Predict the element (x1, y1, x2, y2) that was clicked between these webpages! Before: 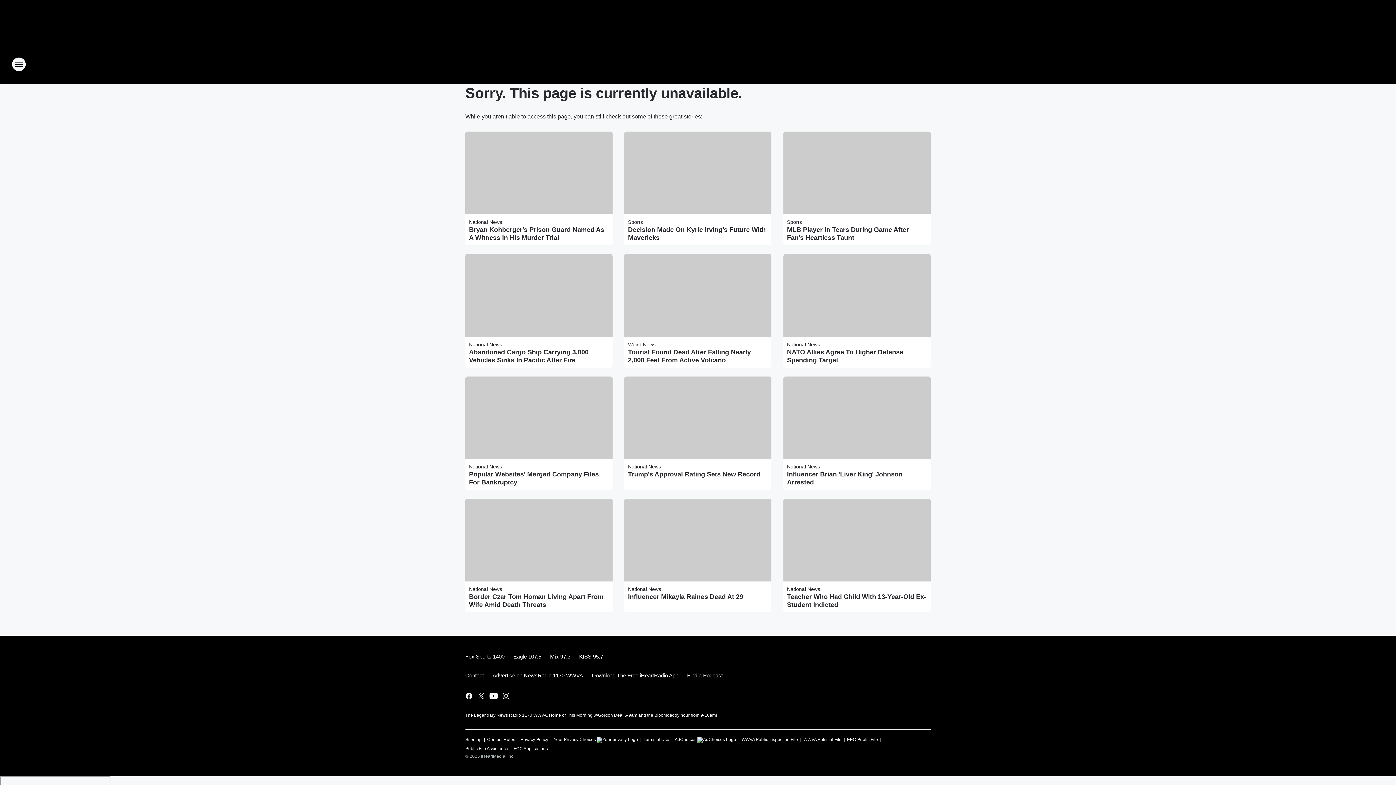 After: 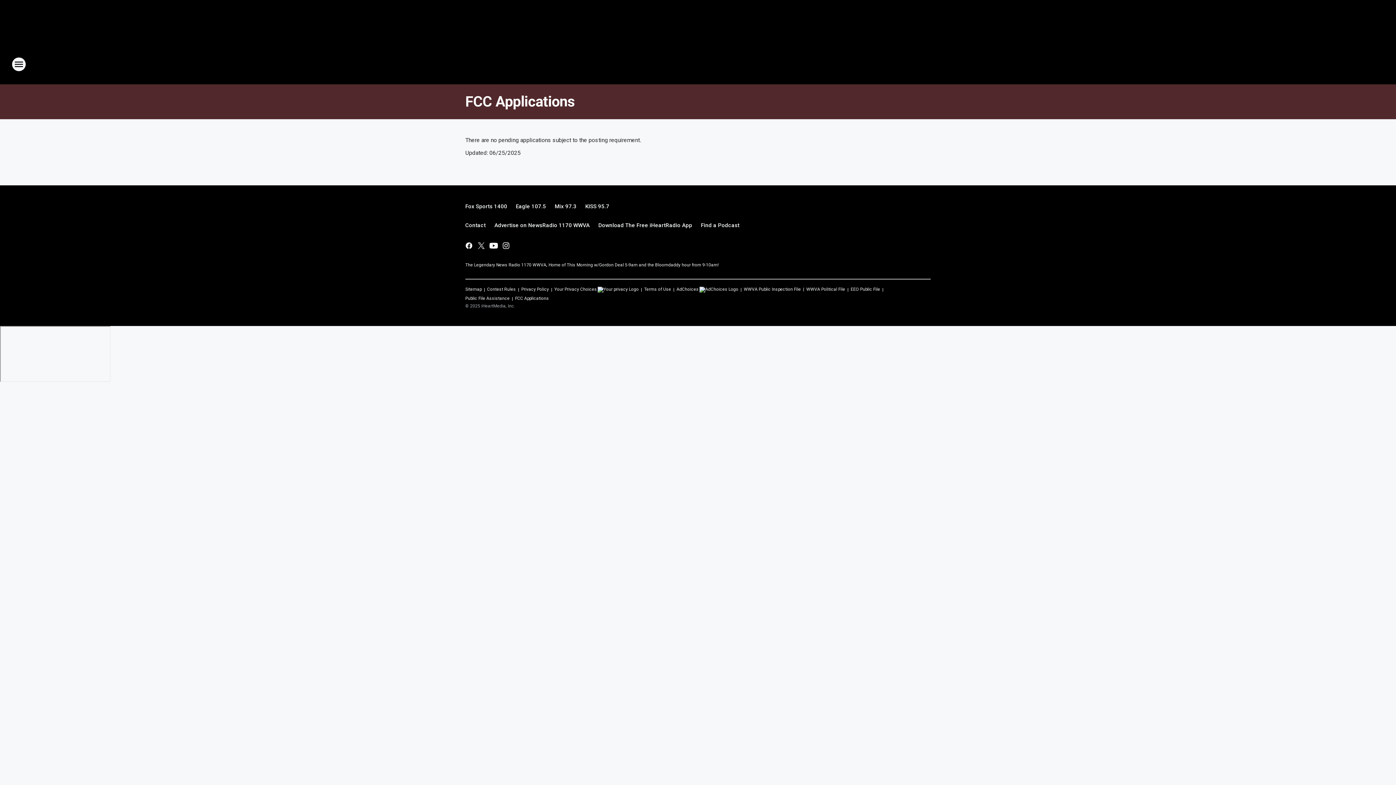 Action: bbox: (513, 743, 548, 751) label: FCC Applications